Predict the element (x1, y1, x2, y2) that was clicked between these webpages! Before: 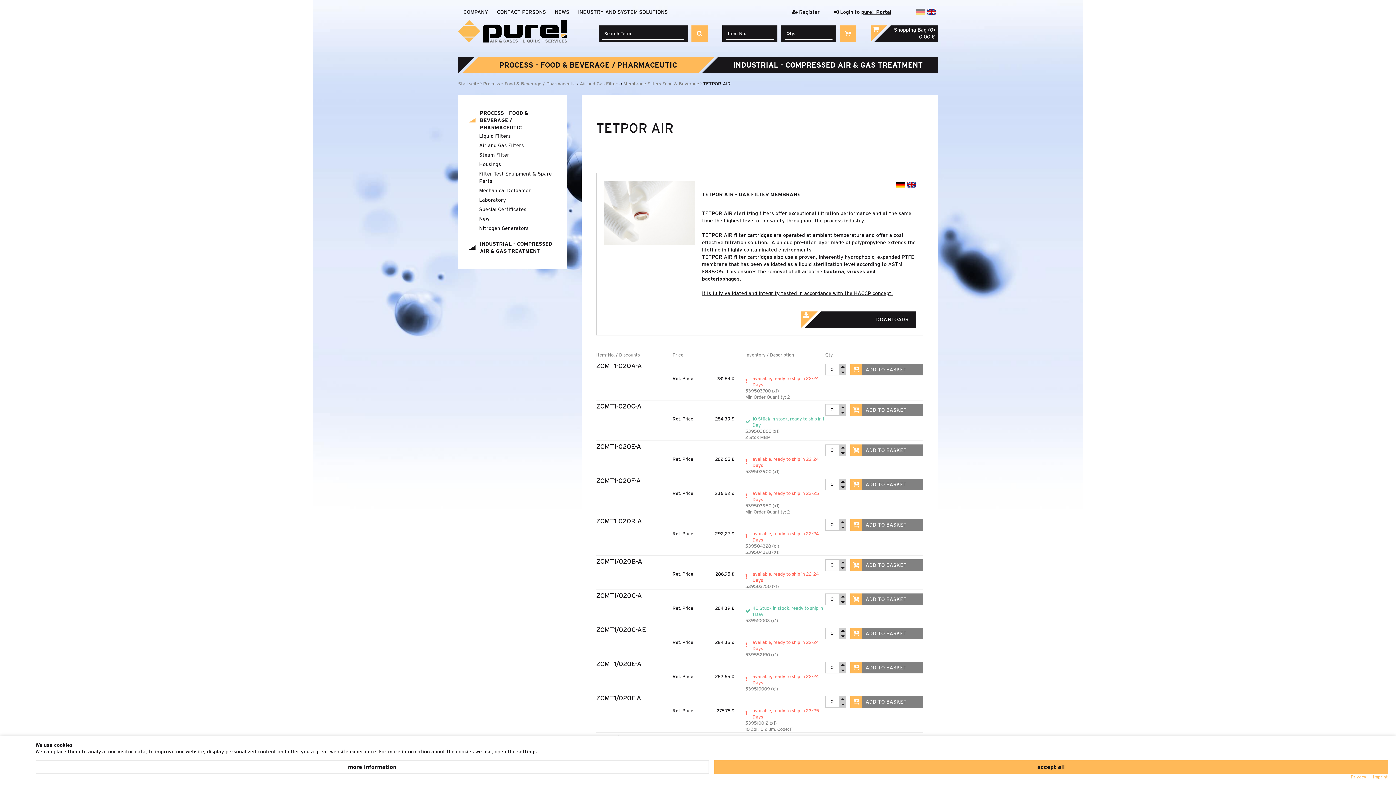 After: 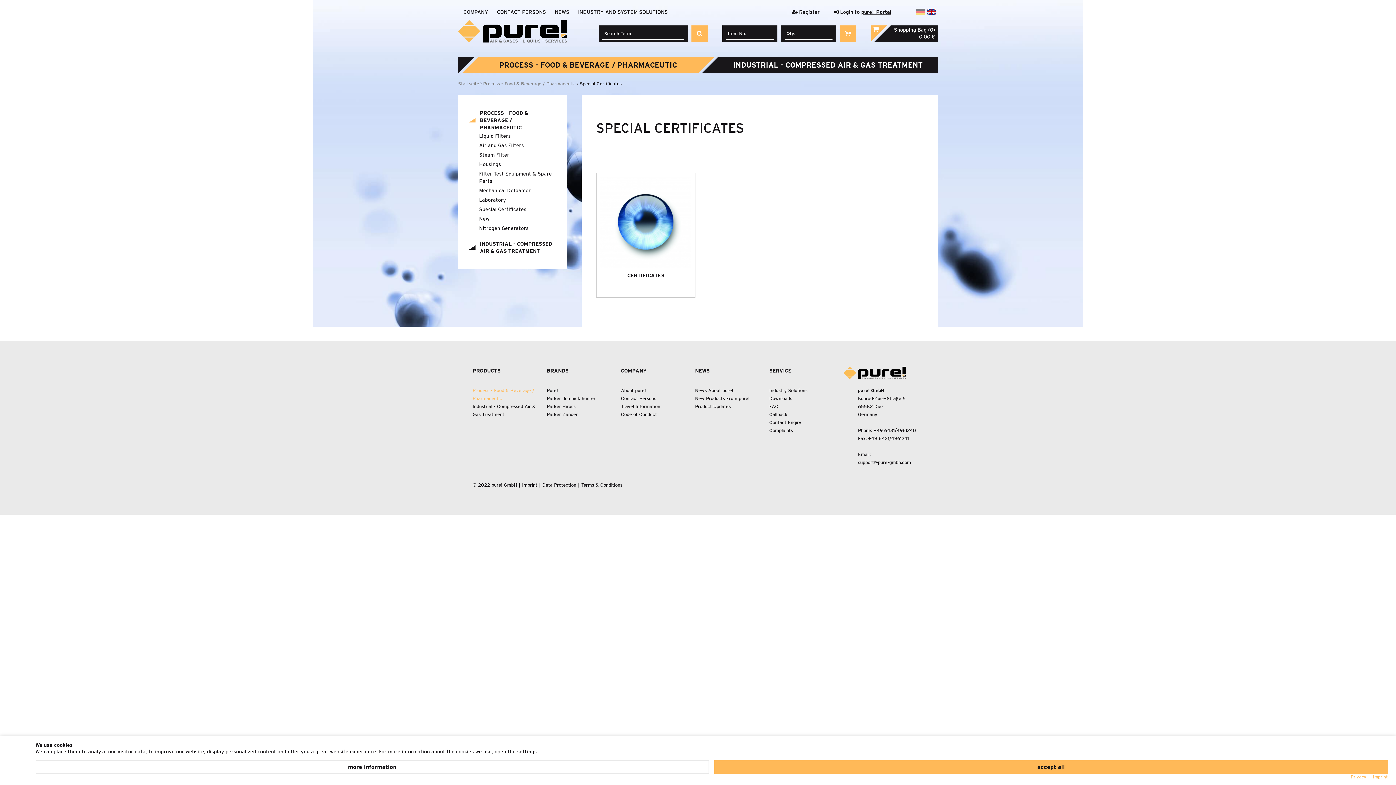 Action: label: Special Certificates bbox: (469, 204, 552, 214)